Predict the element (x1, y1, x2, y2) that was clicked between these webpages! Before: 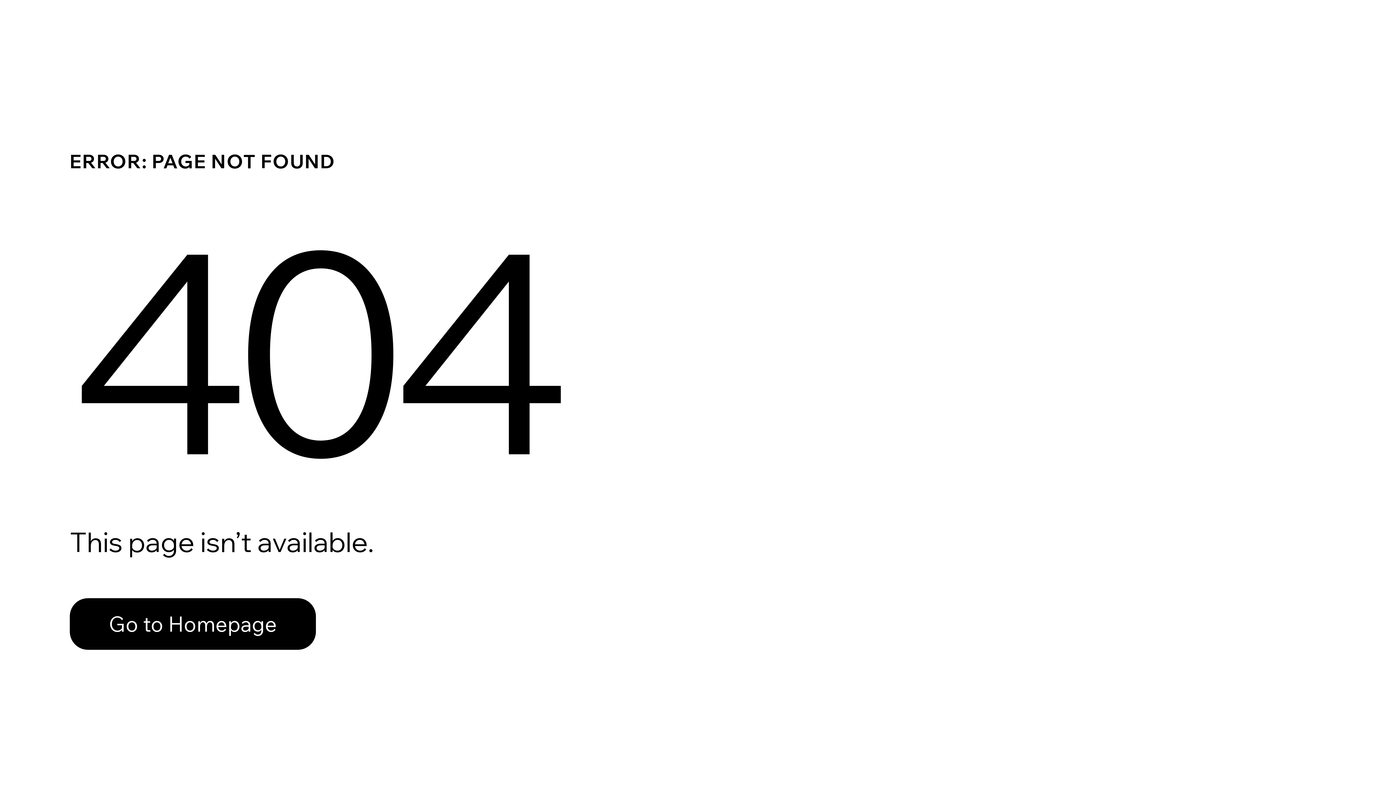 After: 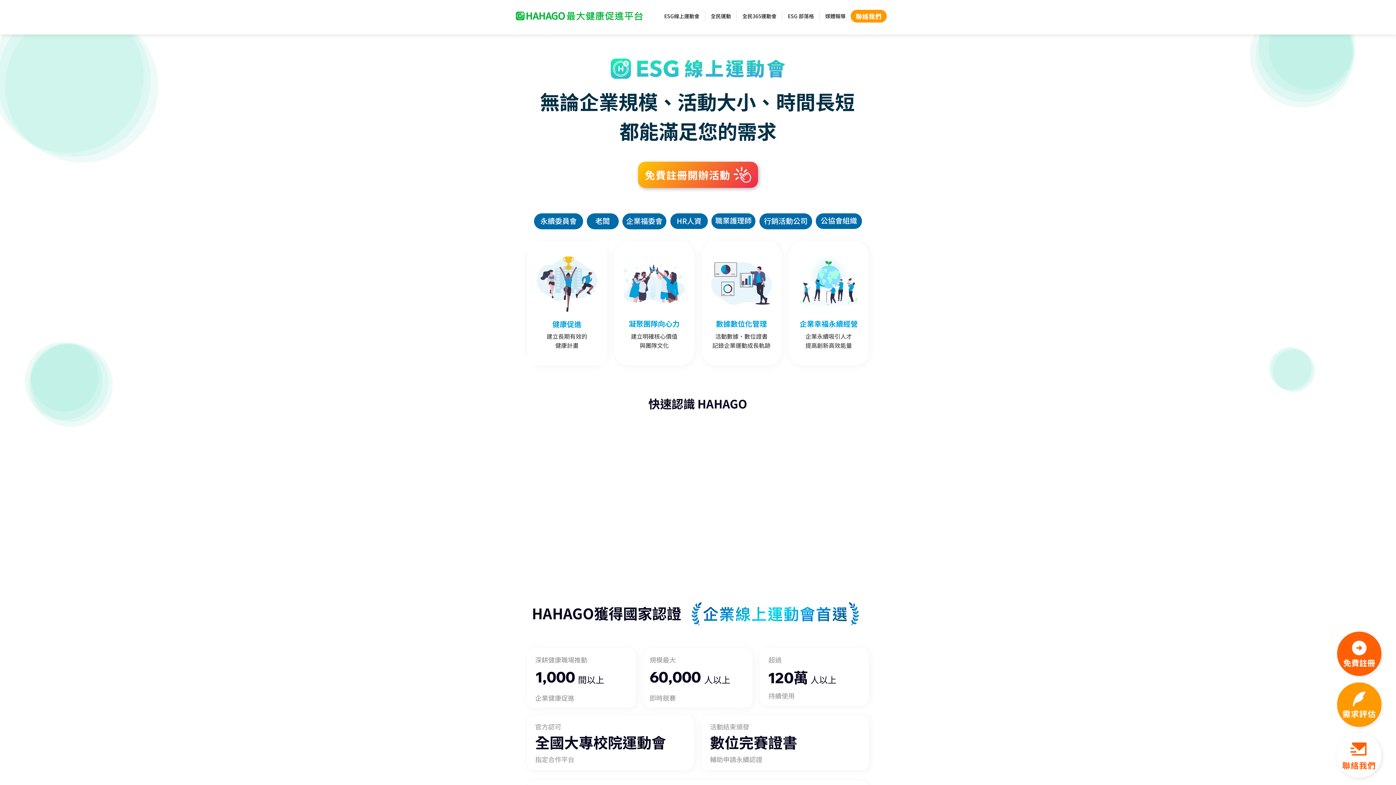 Action: bbox: (69, 582, 768, 659) label: Go to Homepage